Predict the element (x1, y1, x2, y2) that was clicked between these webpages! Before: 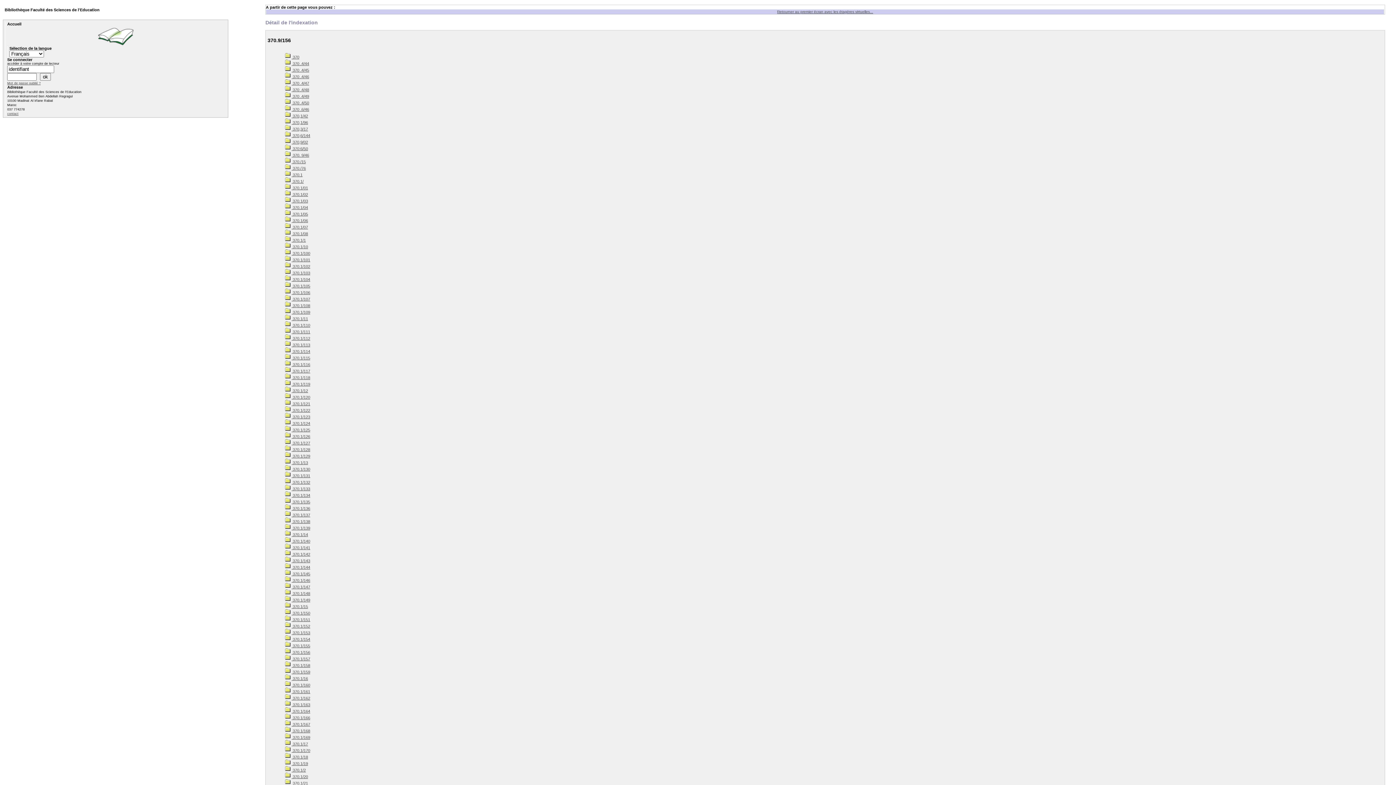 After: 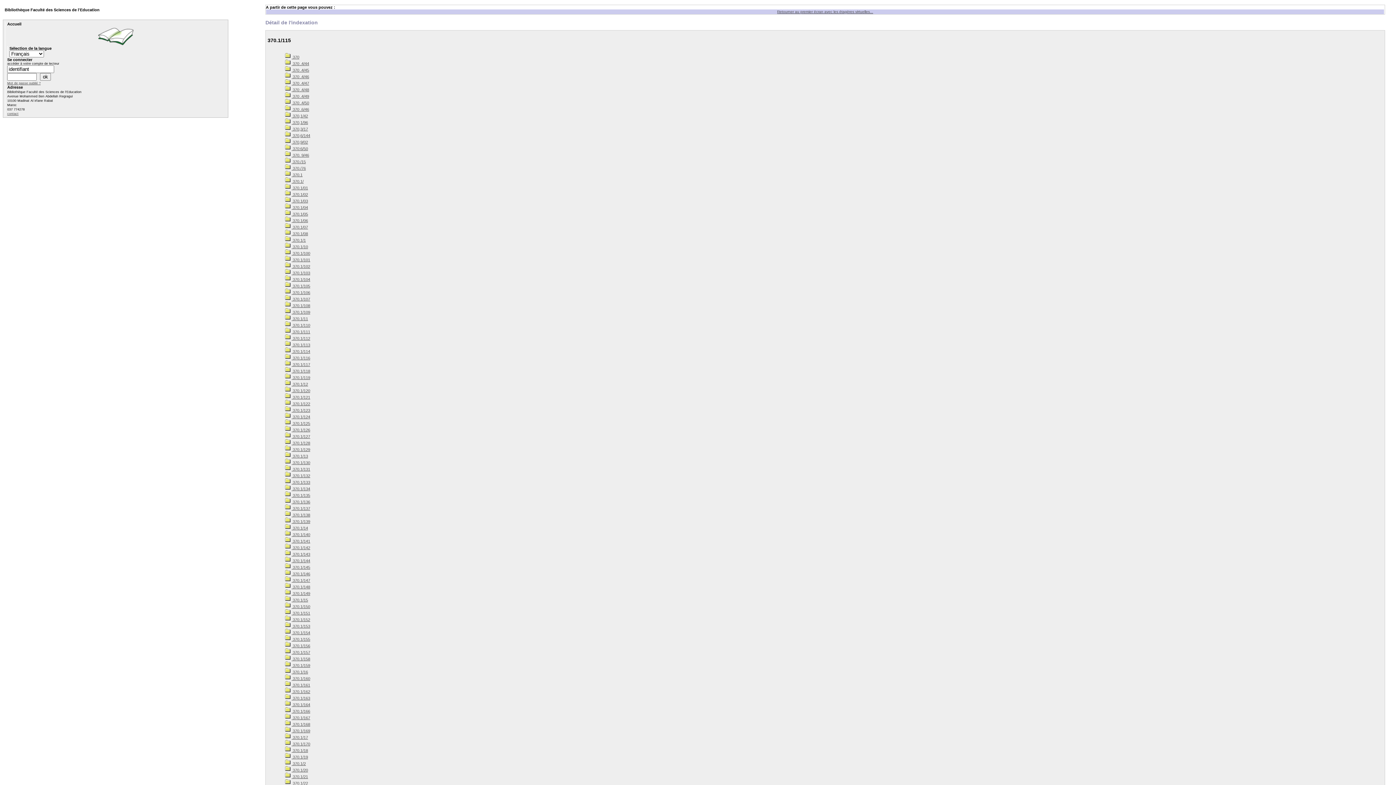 Action: label:  370.1/115 bbox: (285, 356, 310, 360)